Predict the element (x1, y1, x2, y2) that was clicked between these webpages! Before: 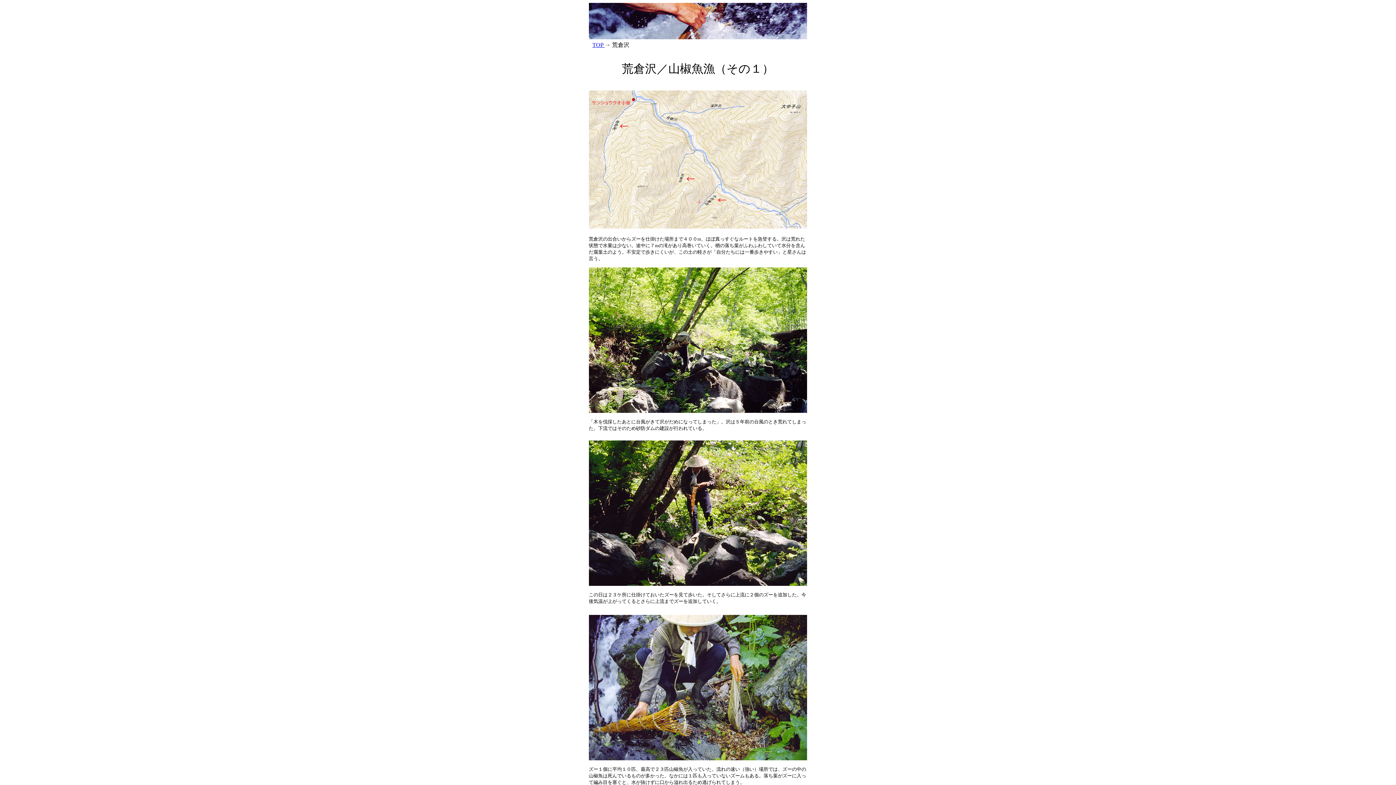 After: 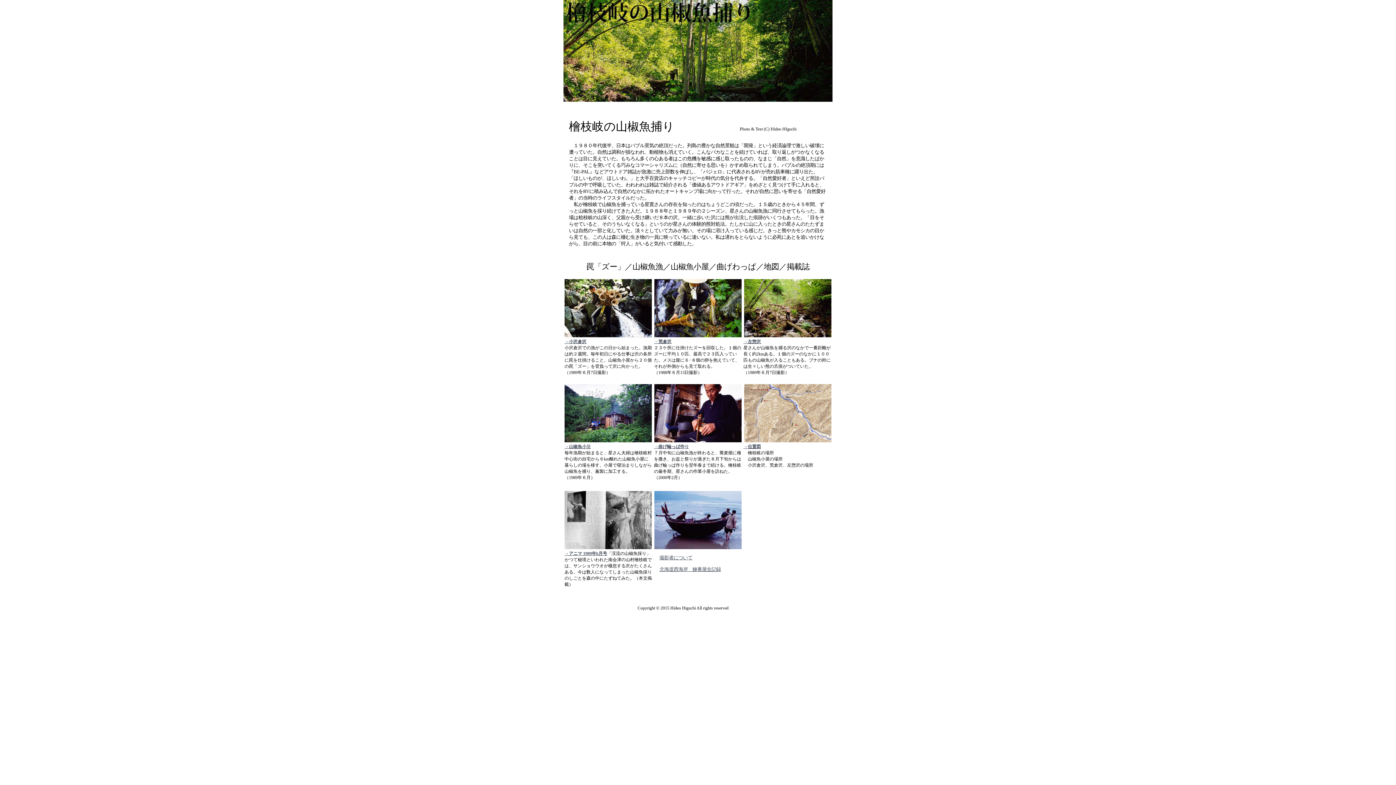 Action: label: TOP  bbox: (592, 41, 604, 48)